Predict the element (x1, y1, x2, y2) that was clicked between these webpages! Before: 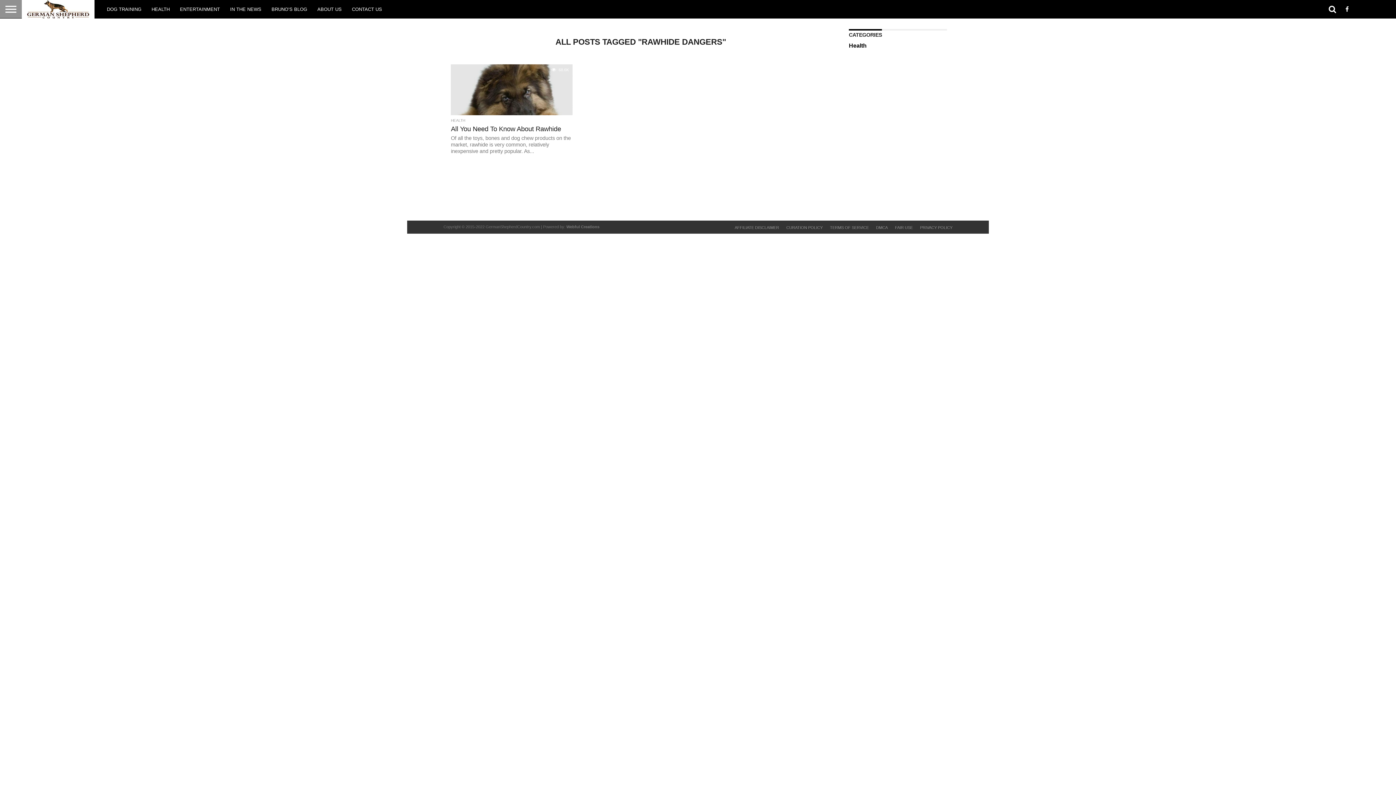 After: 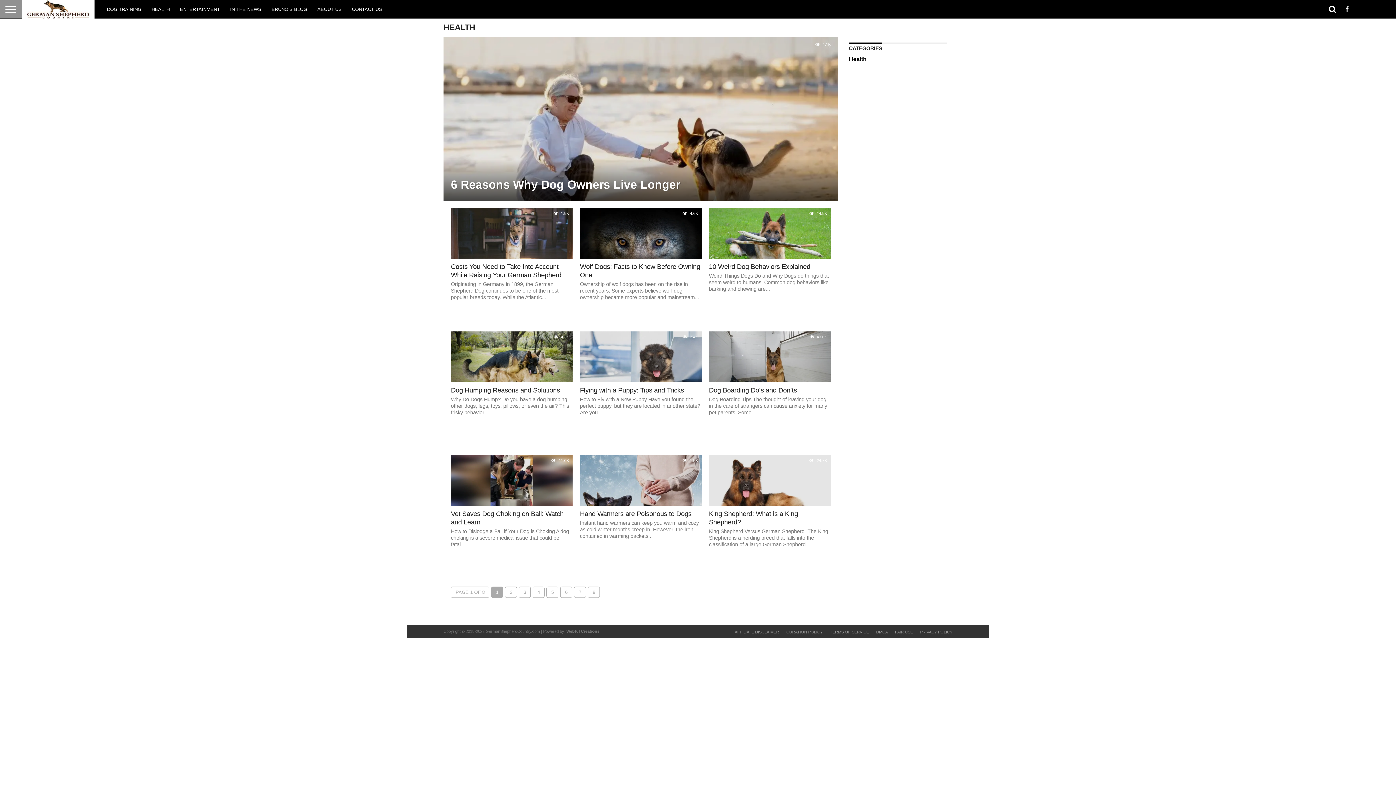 Action: label: Health bbox: (849, 42, 866, 48)